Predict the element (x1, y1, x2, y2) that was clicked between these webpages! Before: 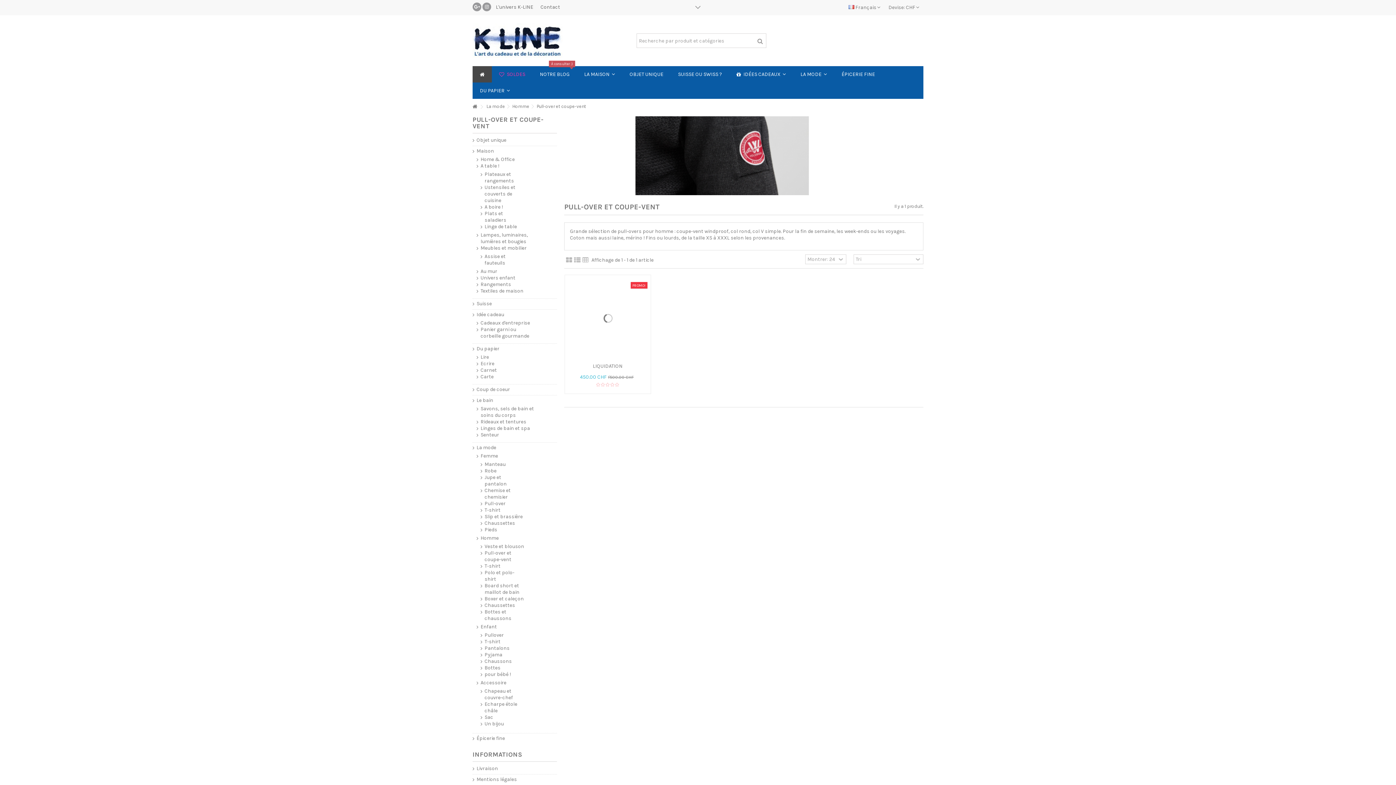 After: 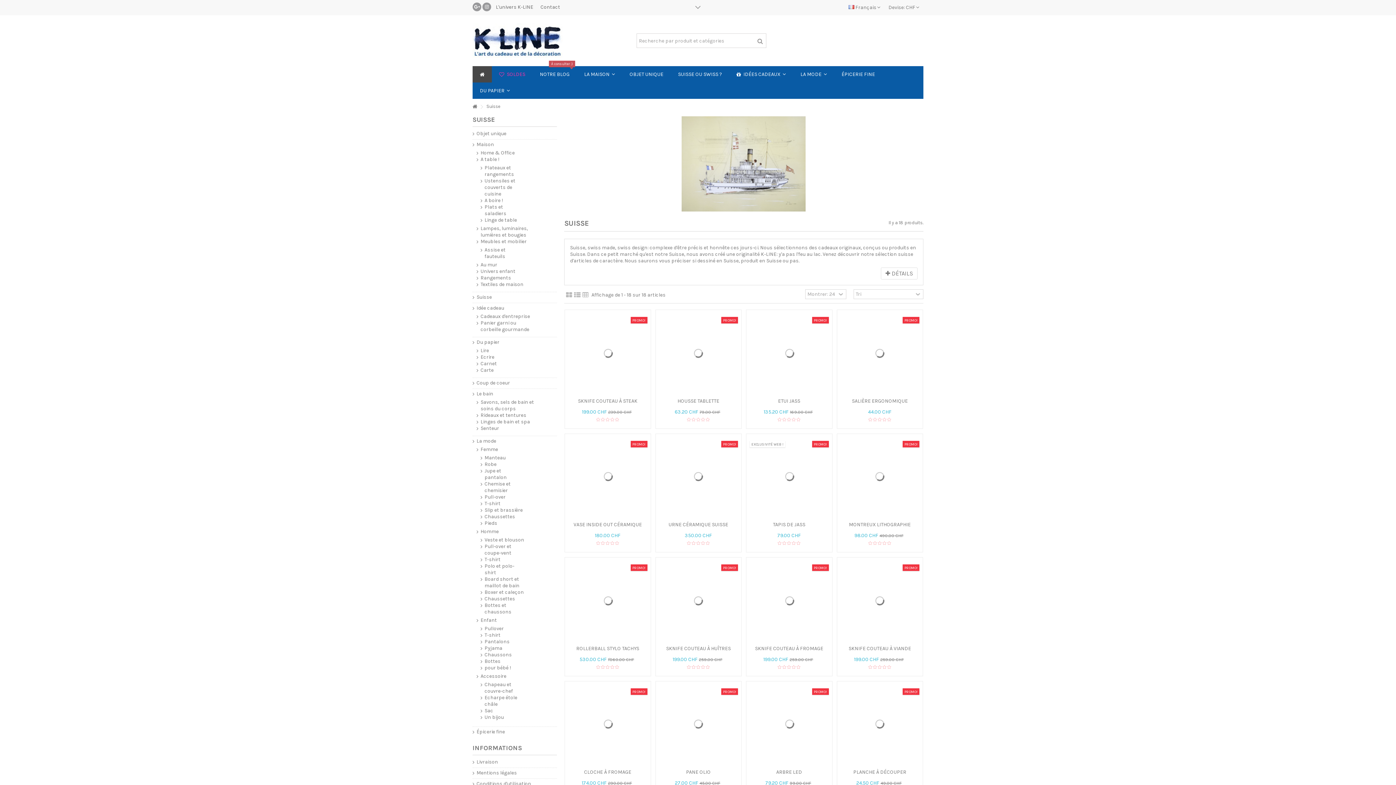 Action: bbox: (473, 300, 546, 307) label: Suisse